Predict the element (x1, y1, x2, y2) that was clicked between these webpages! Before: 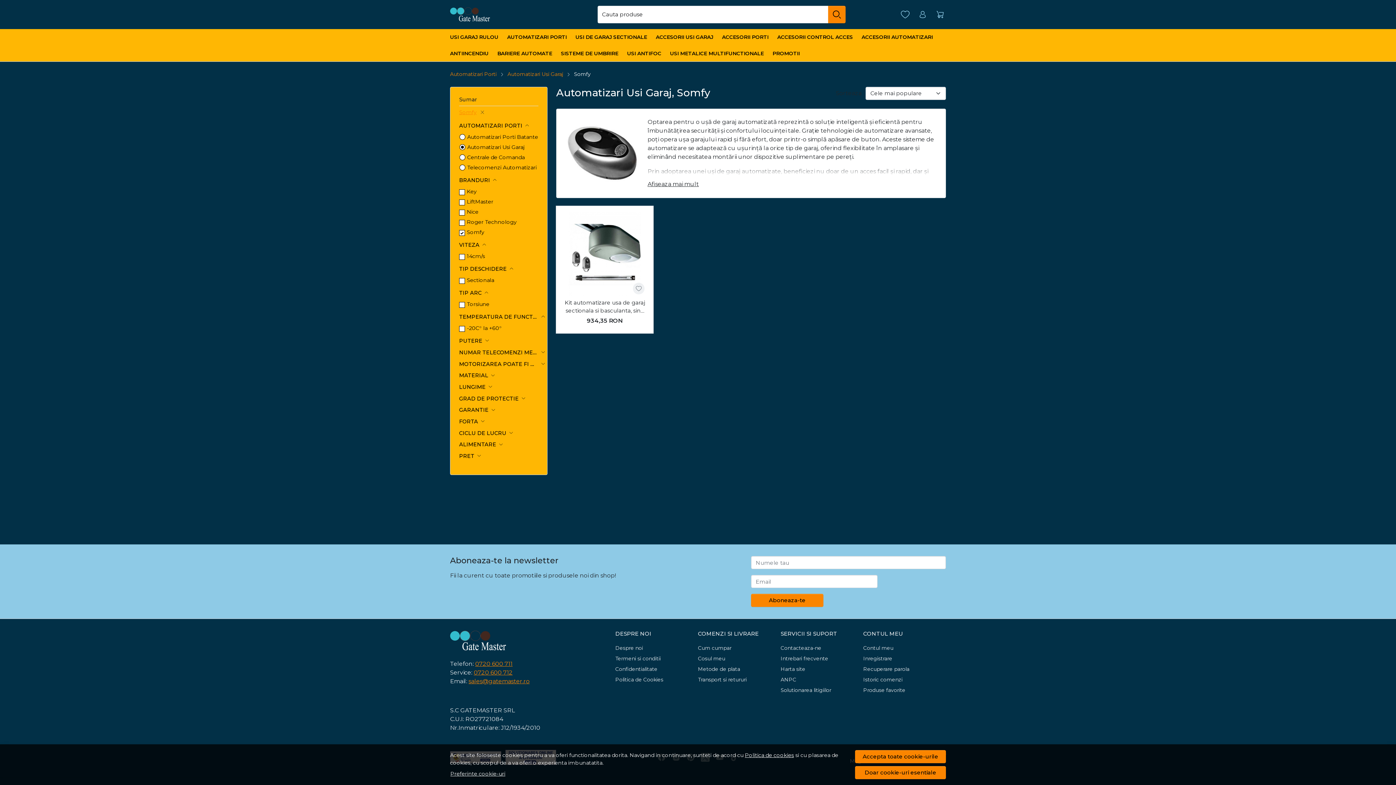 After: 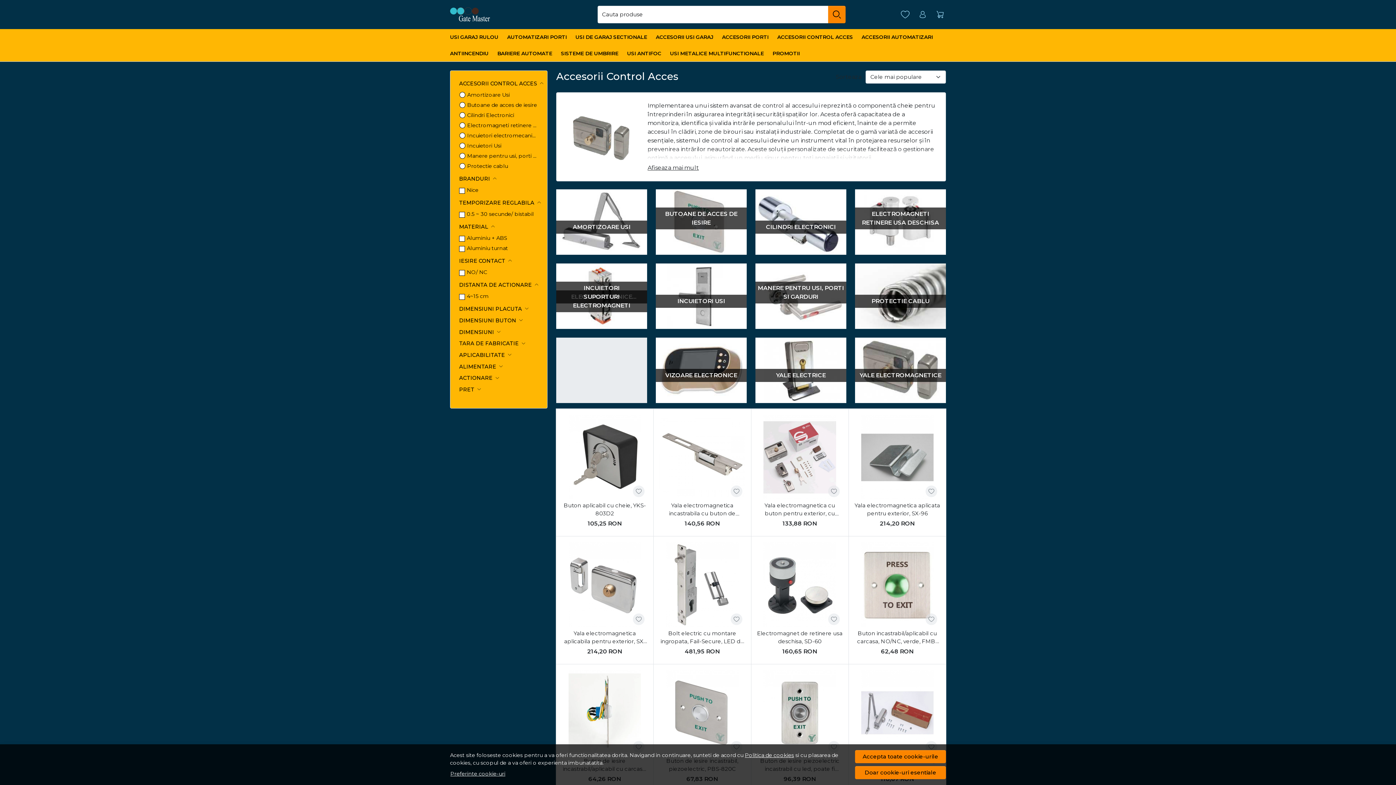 Action: label: ACCESORII CONTROL ACCES bbox: (773, 29, 857, 45)